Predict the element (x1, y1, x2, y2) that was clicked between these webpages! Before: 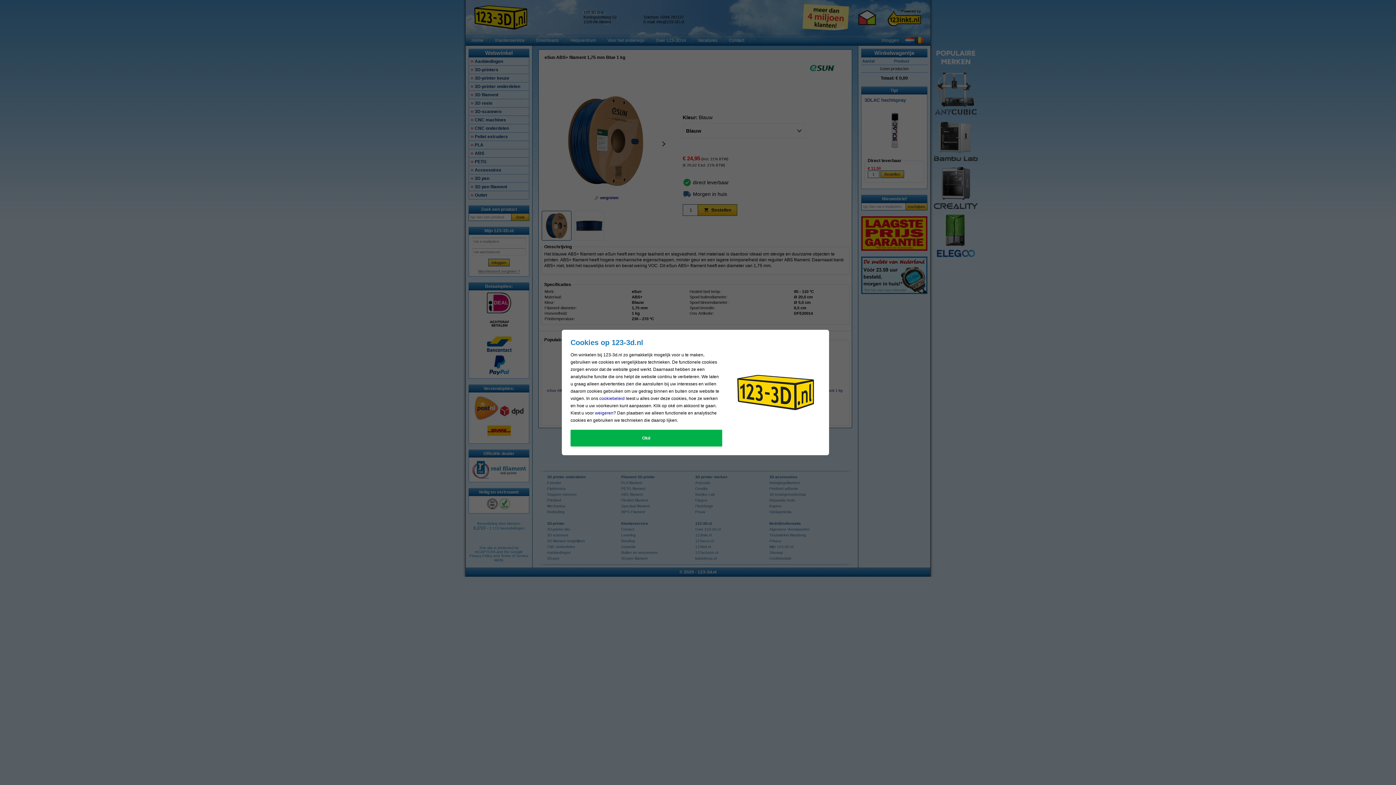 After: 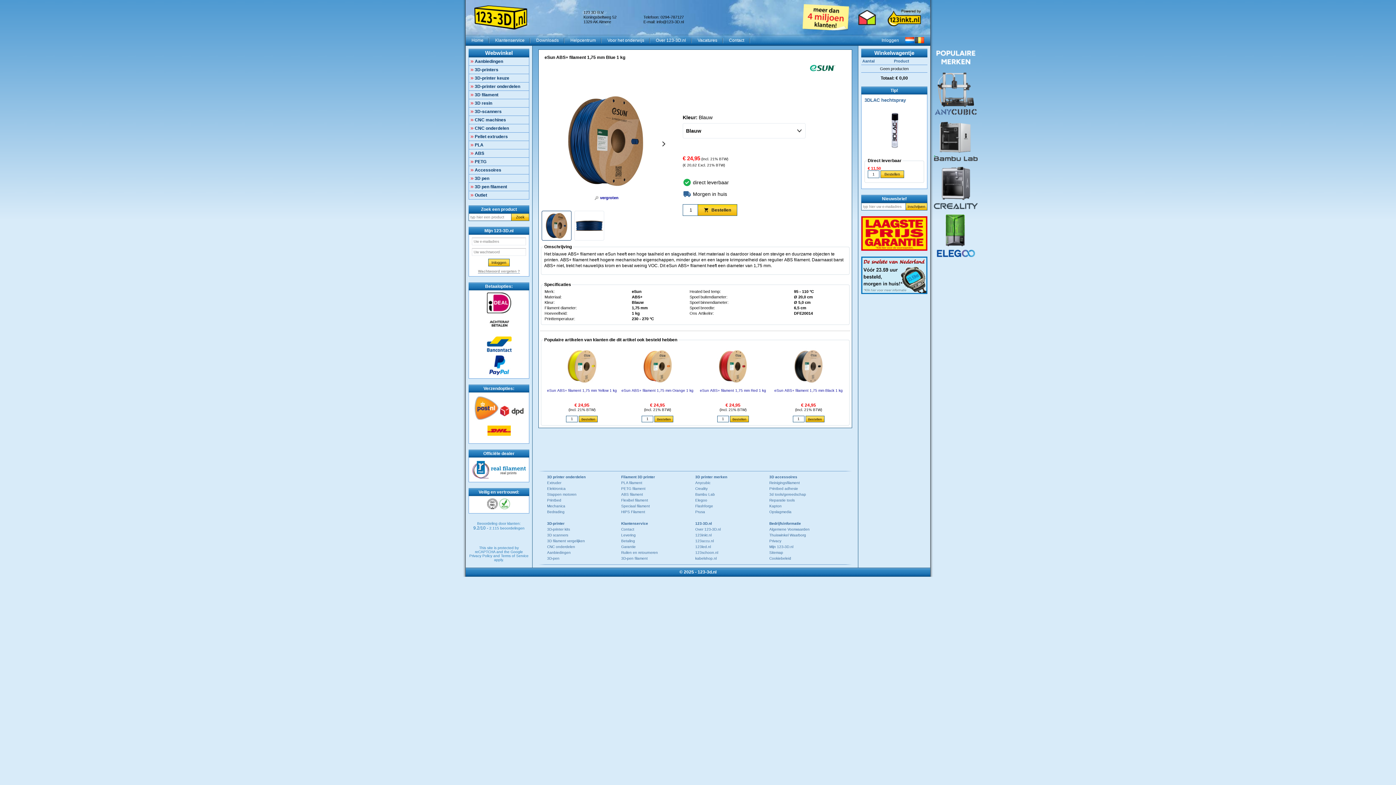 Action: bbox: (595, 410, 613, 415) label: weigeren